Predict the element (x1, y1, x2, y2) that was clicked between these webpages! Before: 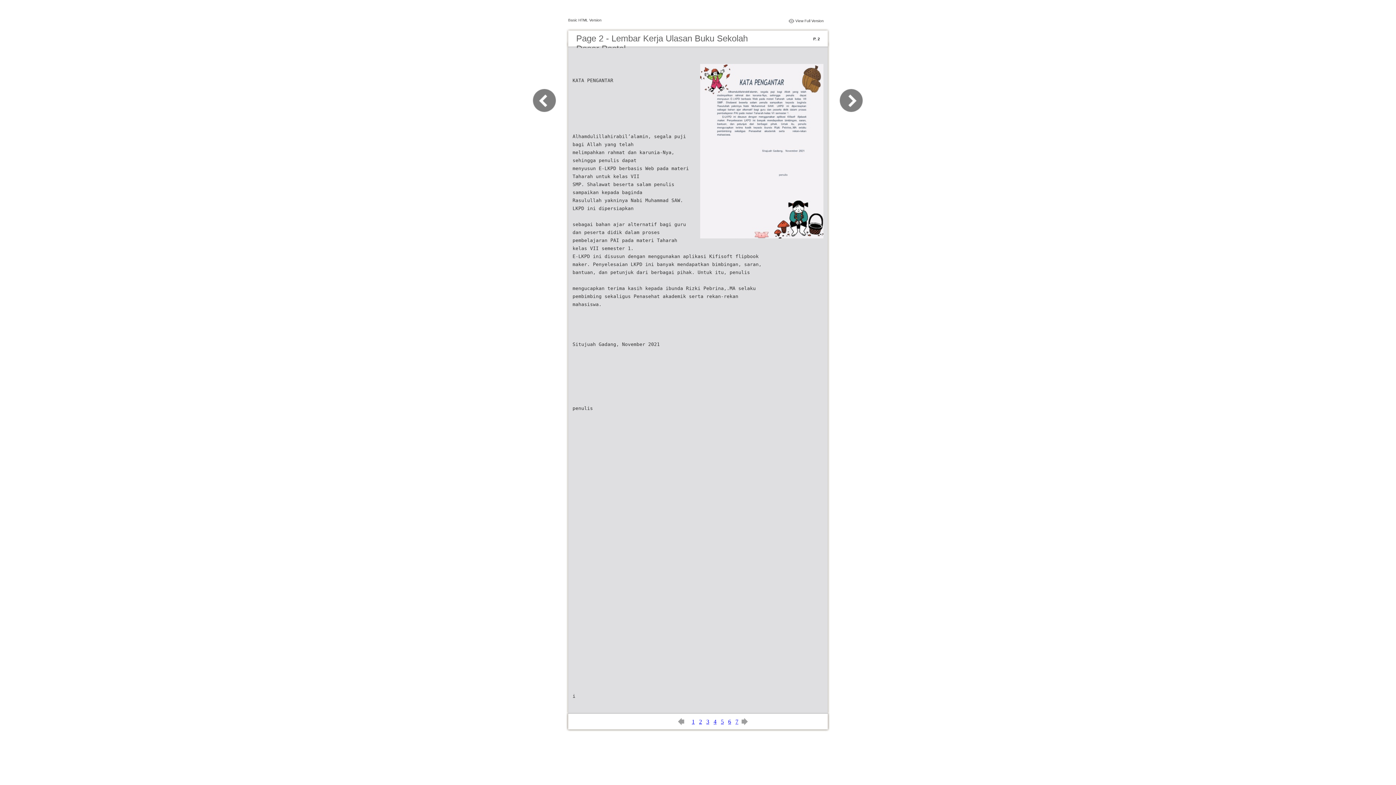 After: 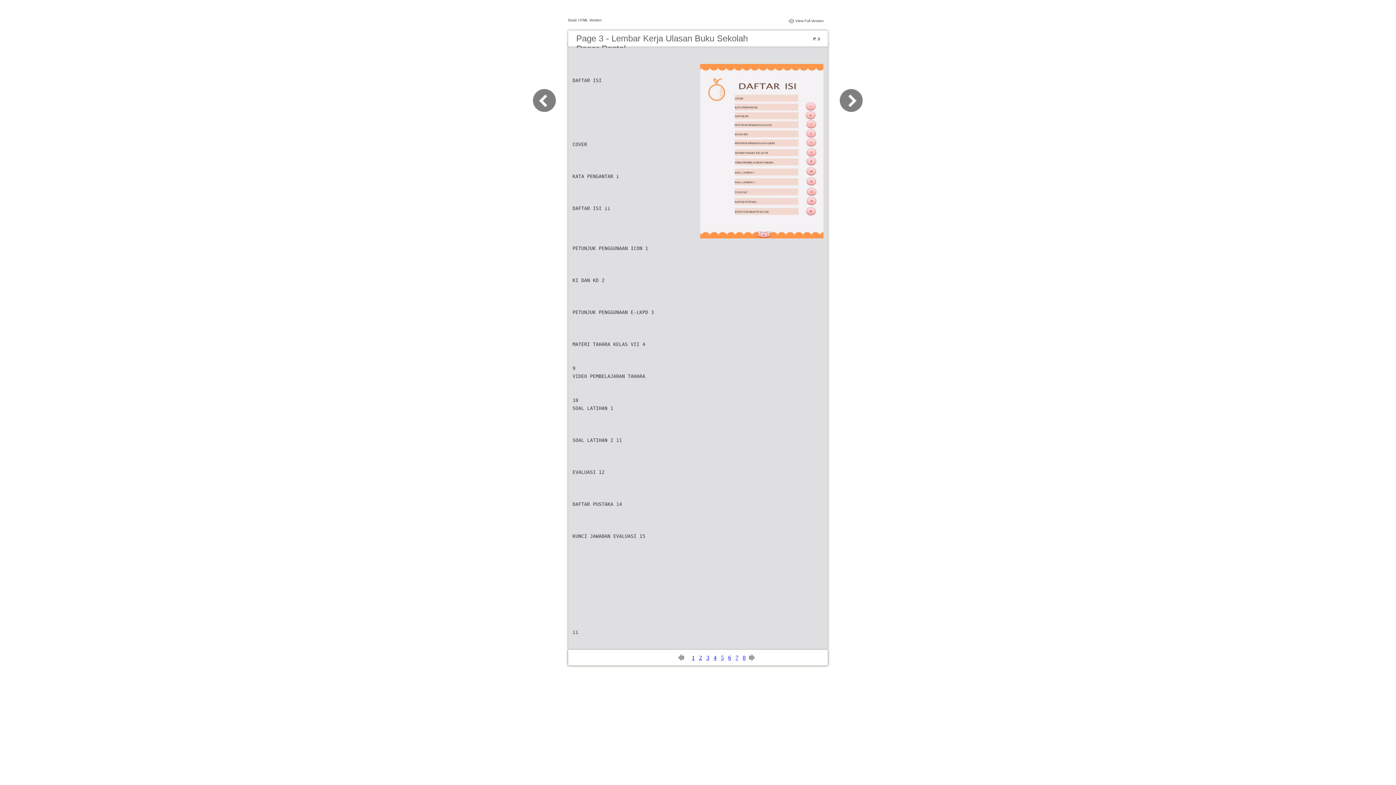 Action: bbox: (830, 109, 863, 116)